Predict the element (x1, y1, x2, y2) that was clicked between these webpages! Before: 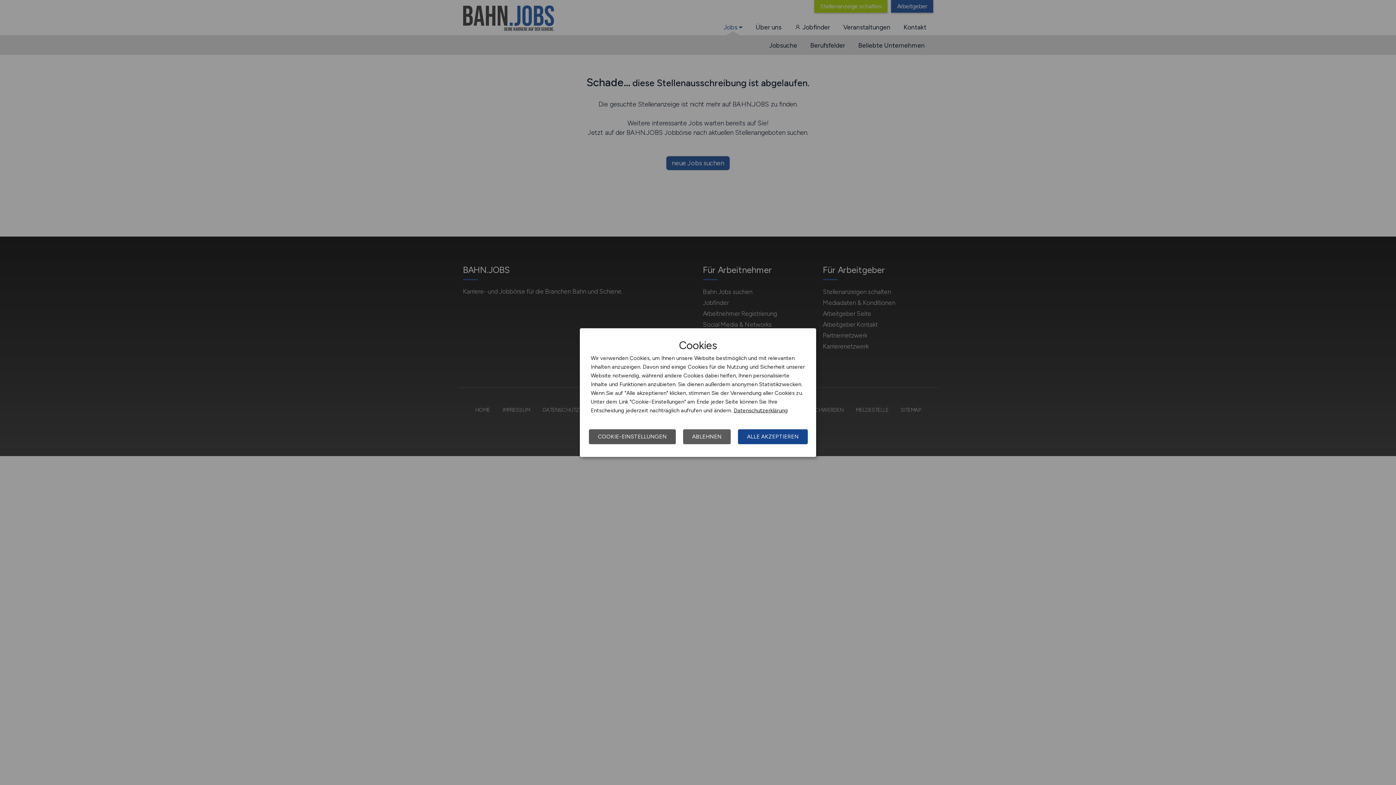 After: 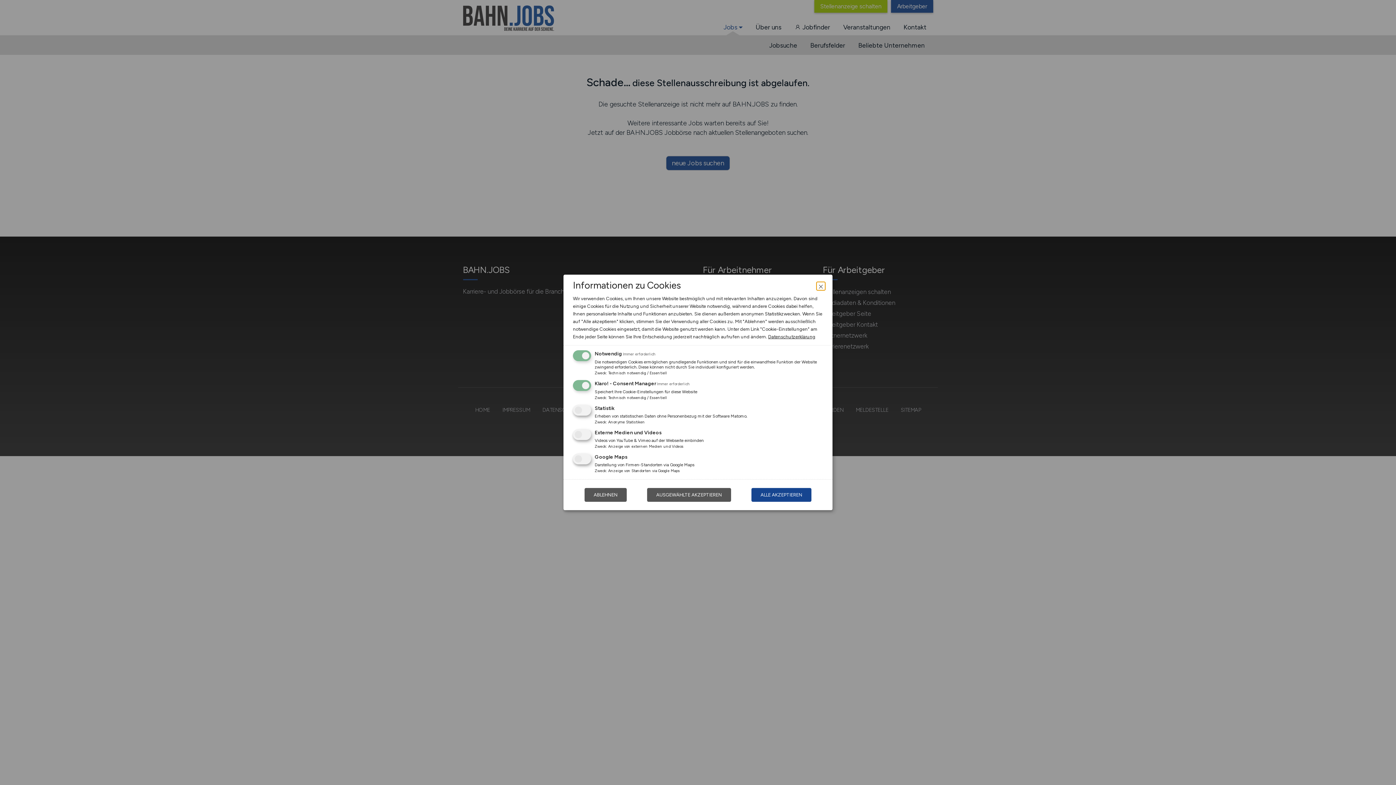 Action: label: COOKIE-EINSTELLUNGEN bbox: (589, 429, 676, 444)